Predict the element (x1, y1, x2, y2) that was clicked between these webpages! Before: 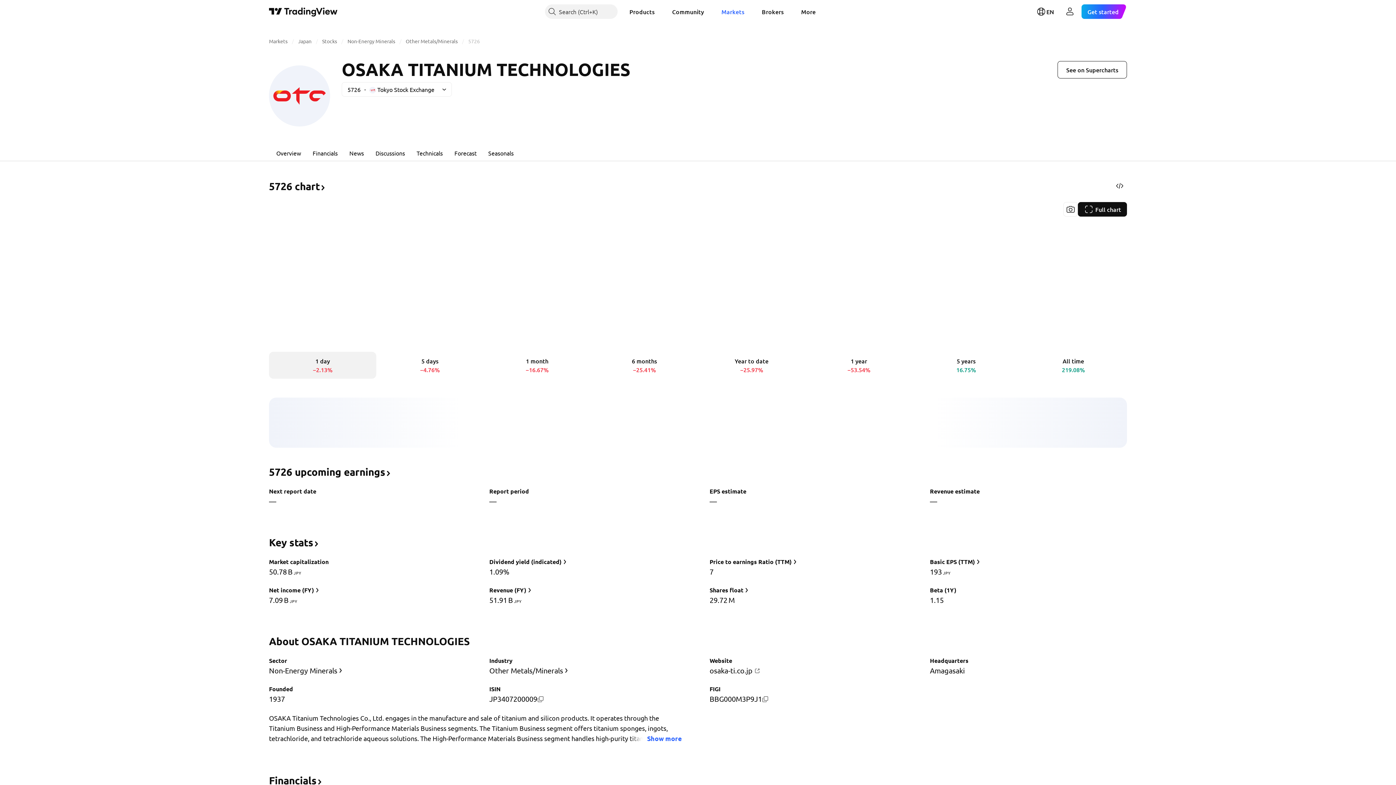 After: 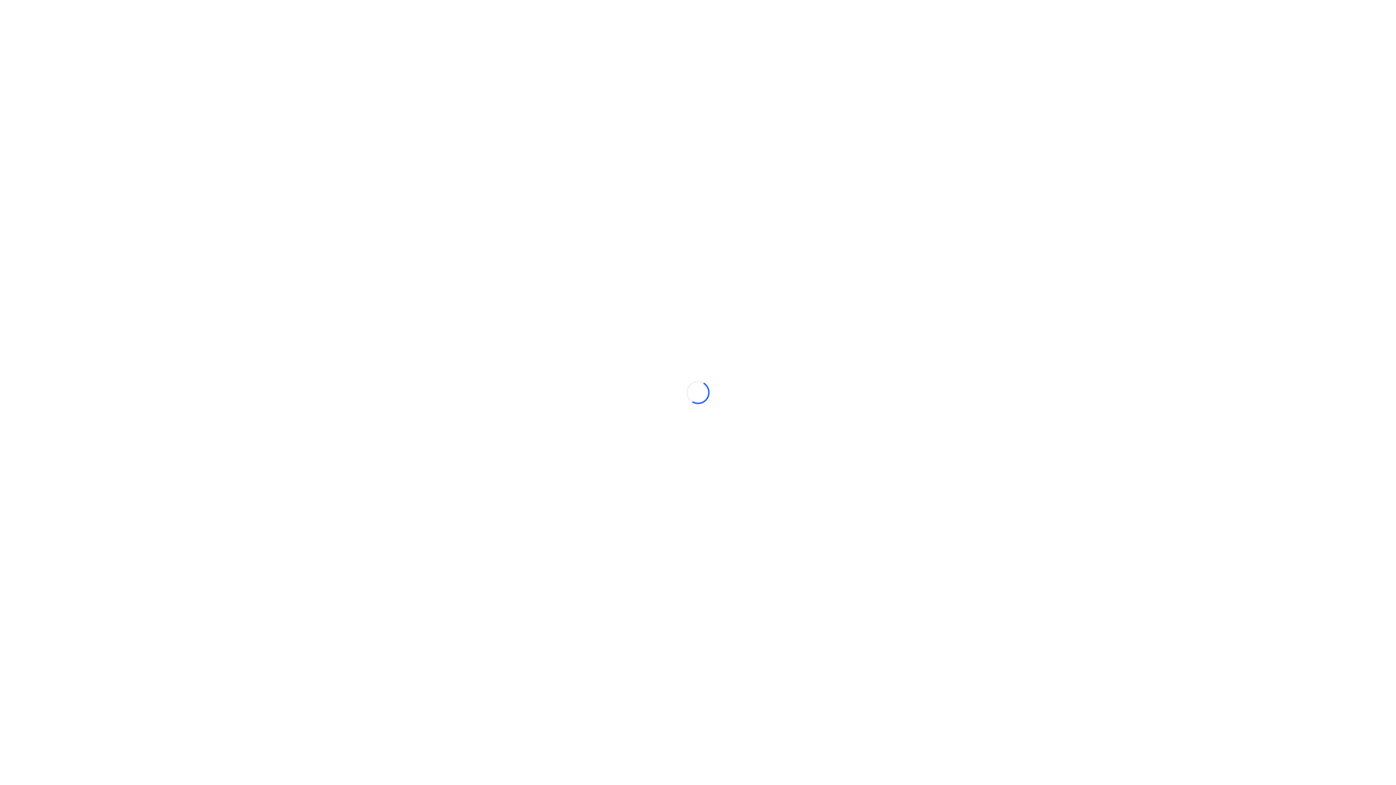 Action: bbox: (269, 184, 326, 191) label: 5726 chart﻿﻿